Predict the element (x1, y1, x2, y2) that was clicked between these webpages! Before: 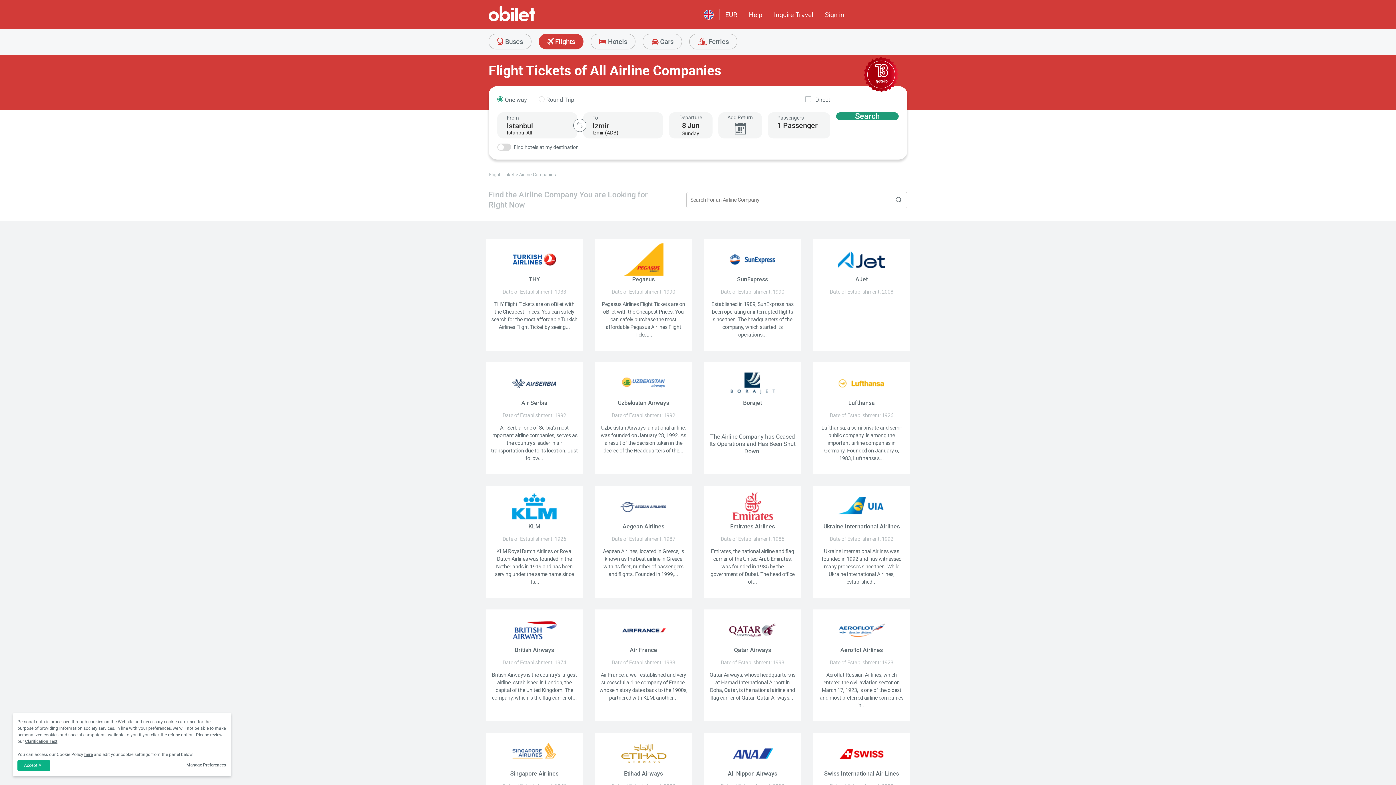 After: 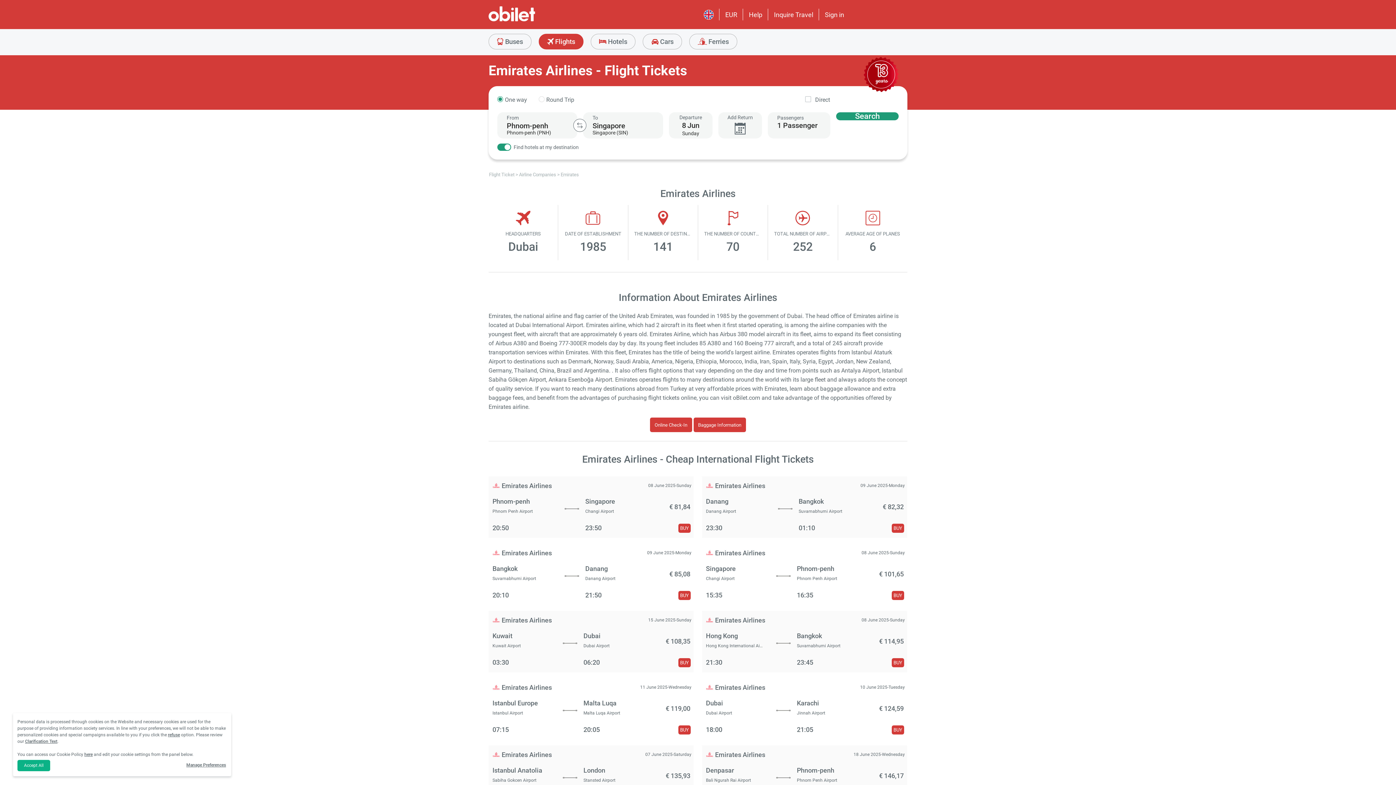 Action: label: Emirates Airlines
Date of Establishment: 1985

Emirates, the national airline and flag carrier of the United Arab Emirates, was founded in 1985 by the government of Dubai. The head office of... bbox: (698, 486, 807, 598)